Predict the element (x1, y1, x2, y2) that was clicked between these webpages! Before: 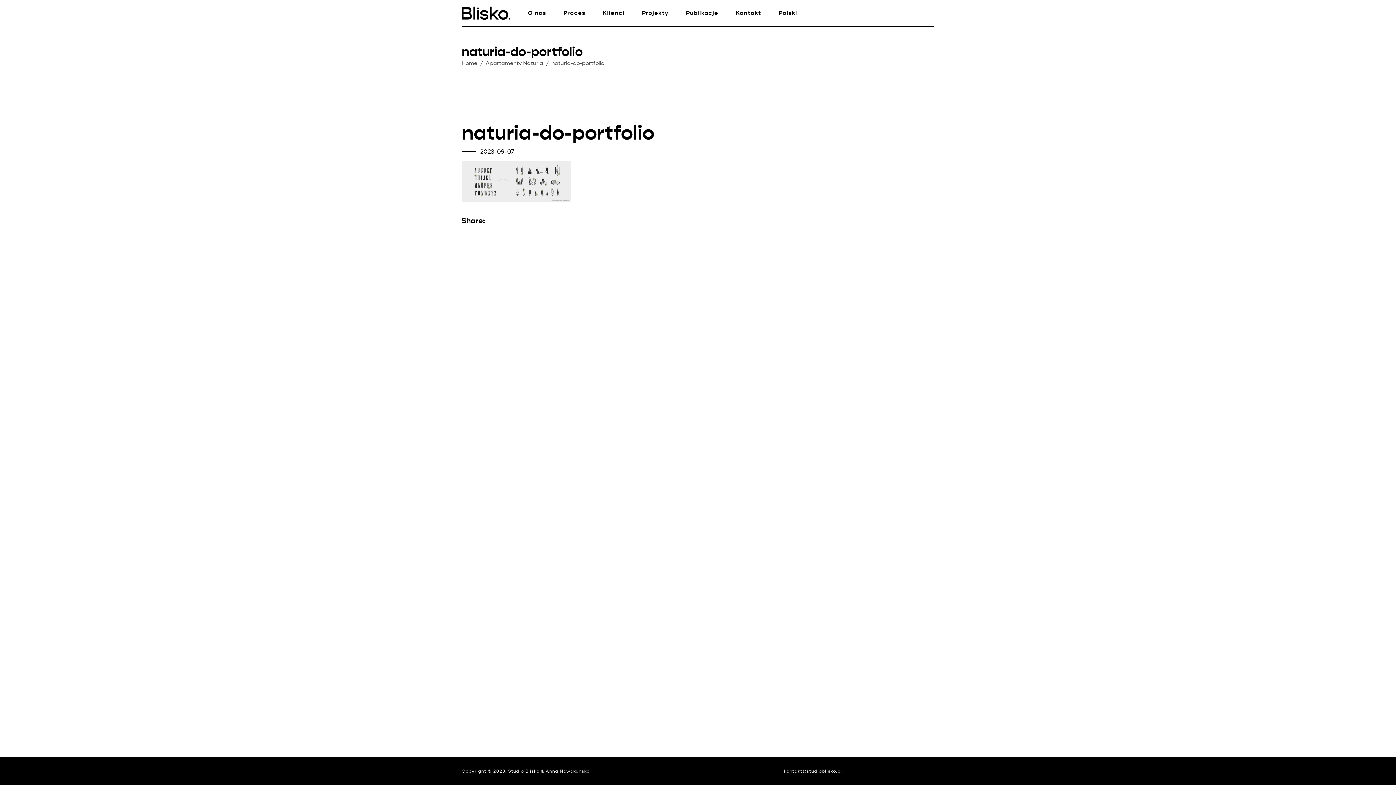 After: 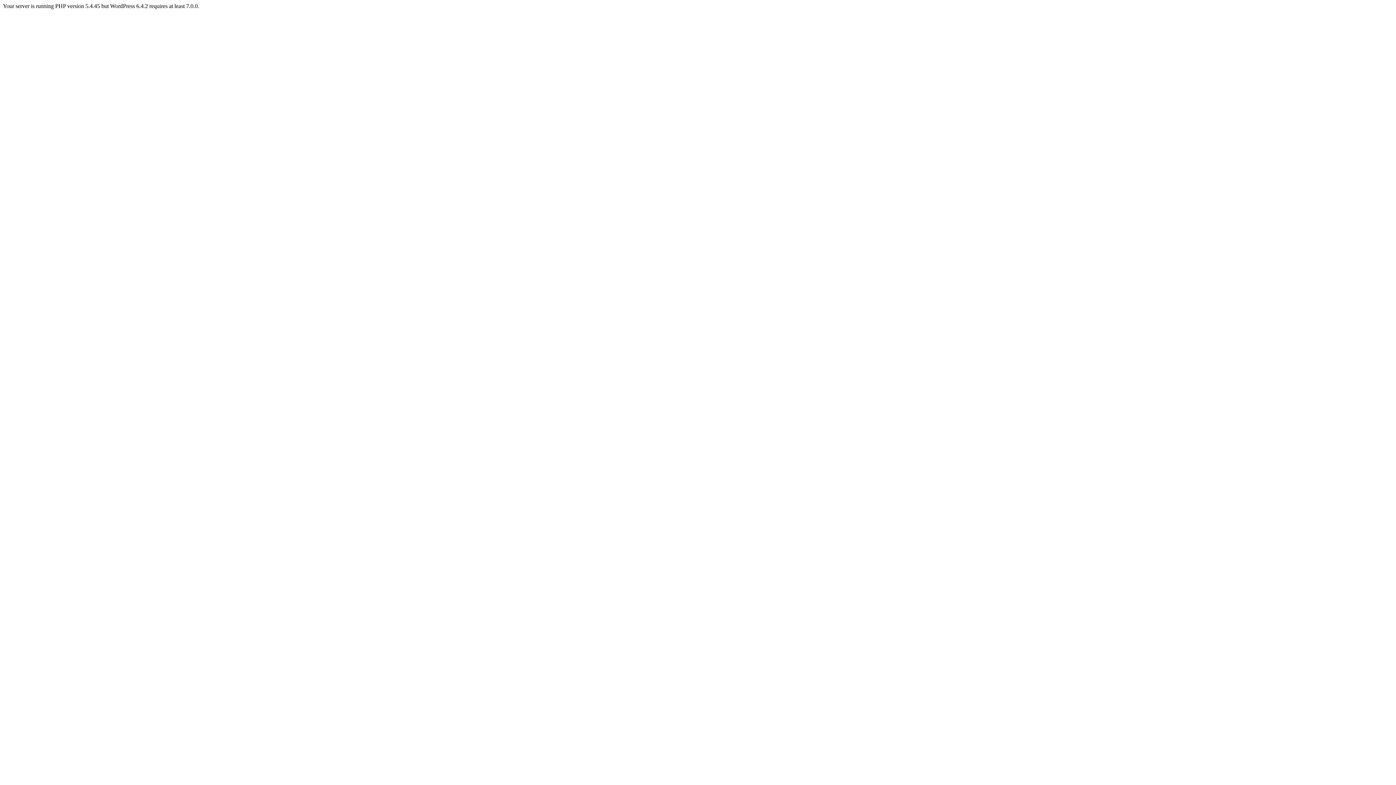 Action: label: Anna Nowokuńska bbox: (545, 768, 590, 774)